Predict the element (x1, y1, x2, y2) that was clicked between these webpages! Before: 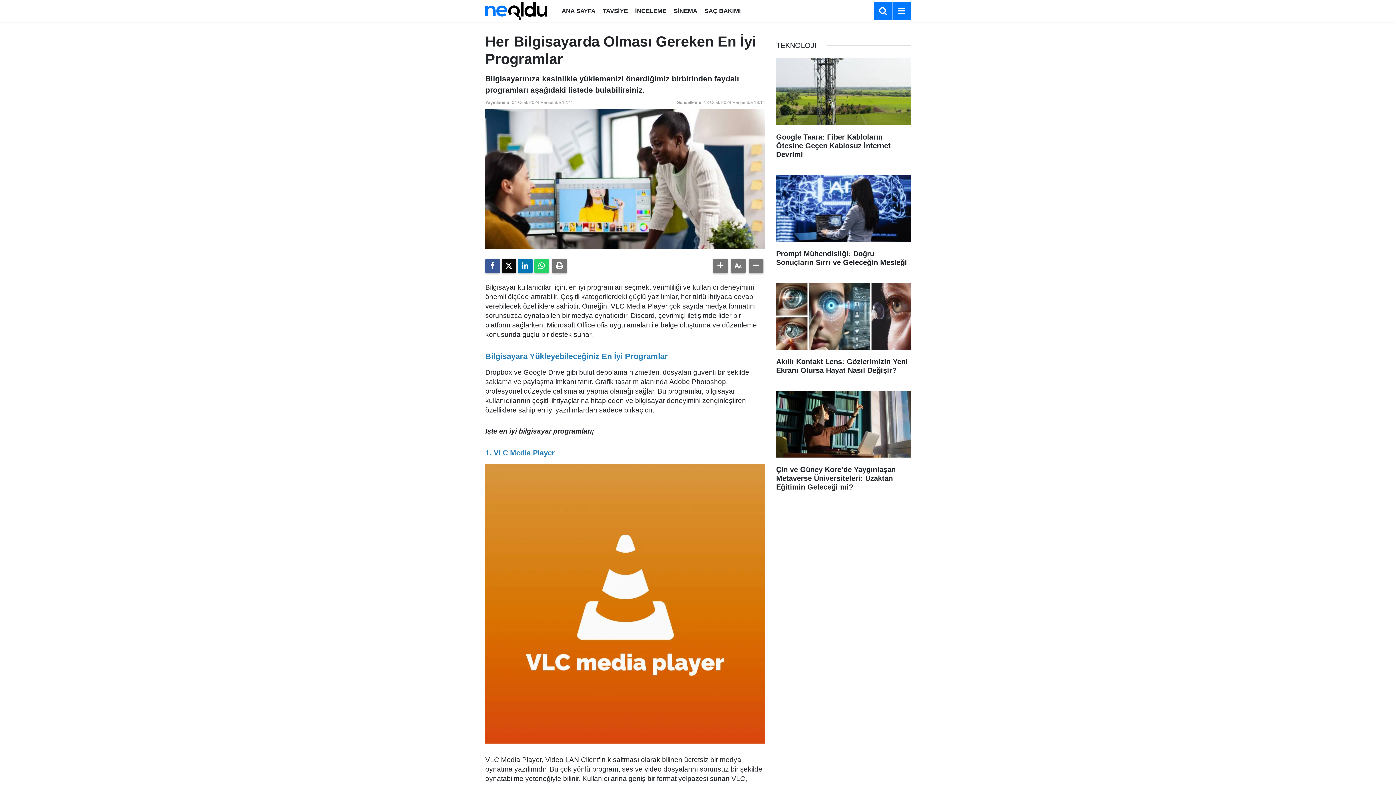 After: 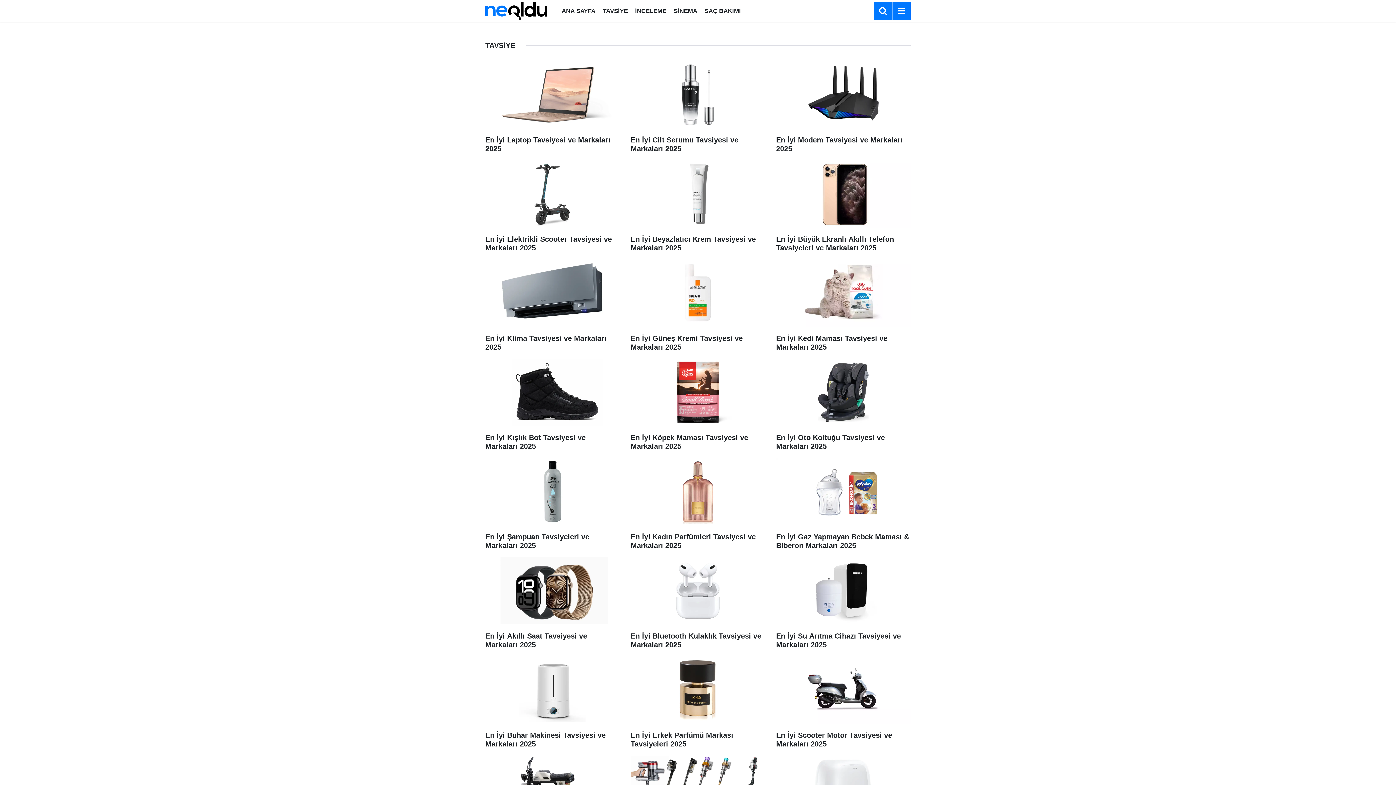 Action: bbox: (599, 7, 631, 14) label: TAVSİYE